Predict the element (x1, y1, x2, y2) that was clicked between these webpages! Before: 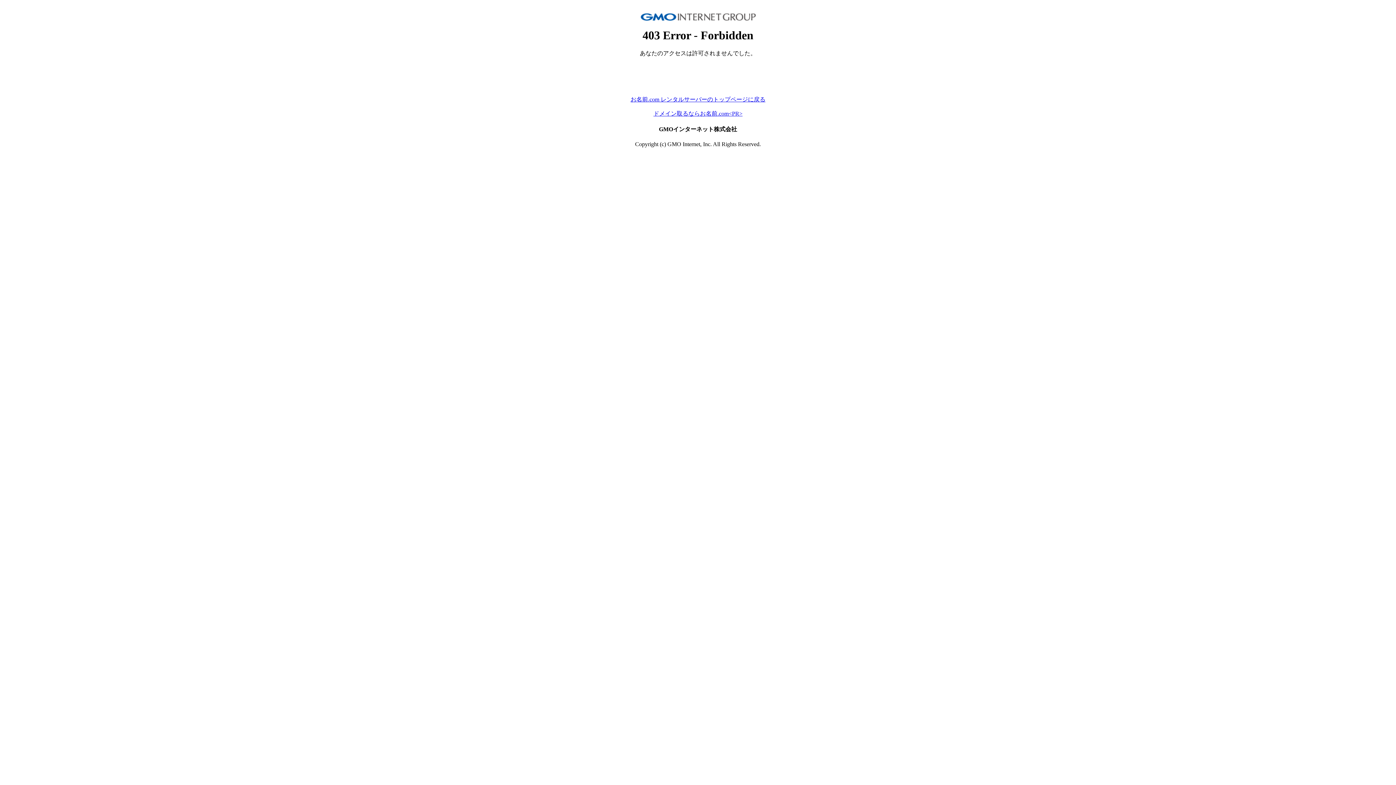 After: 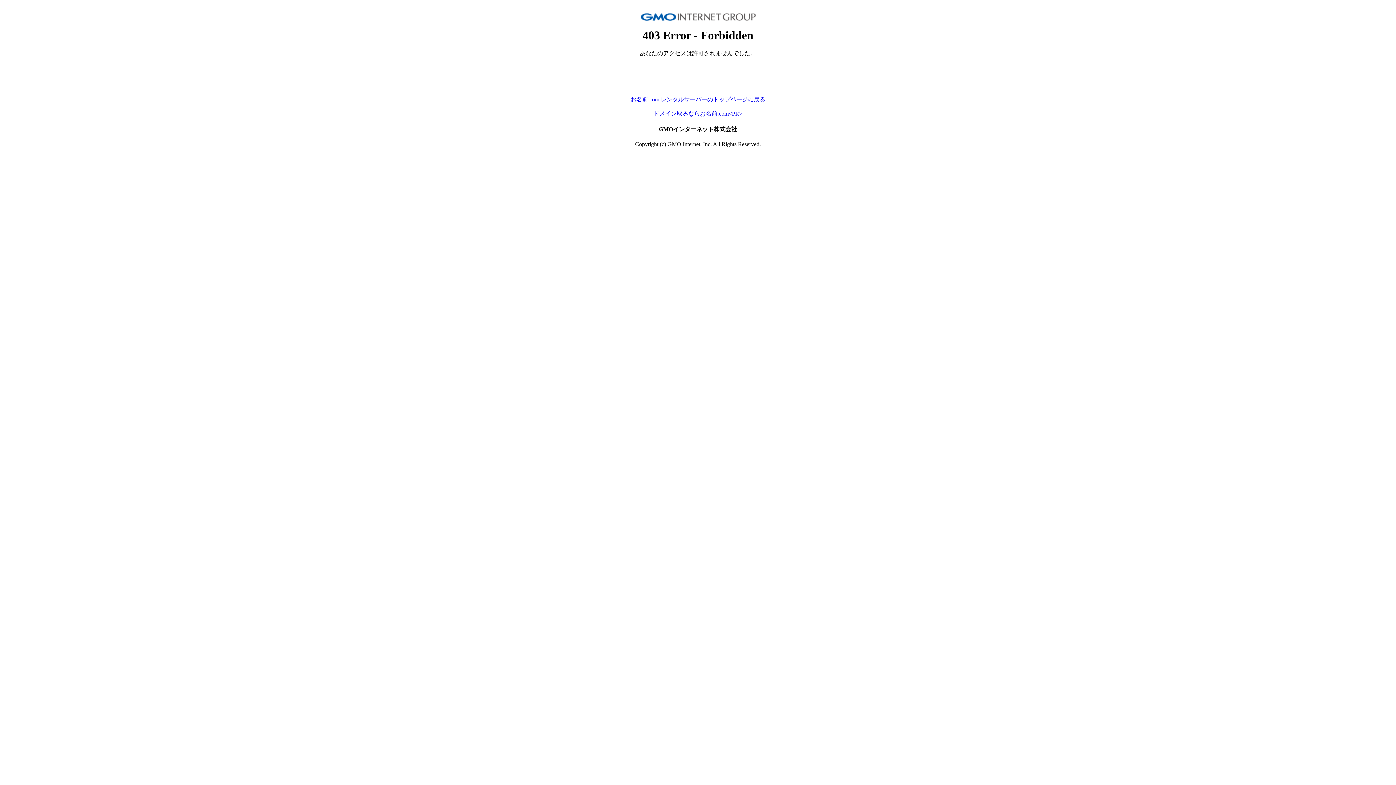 Action: label: ドメイン取るならお名前.com<PR> bbox: (653, 110, 742, 116)